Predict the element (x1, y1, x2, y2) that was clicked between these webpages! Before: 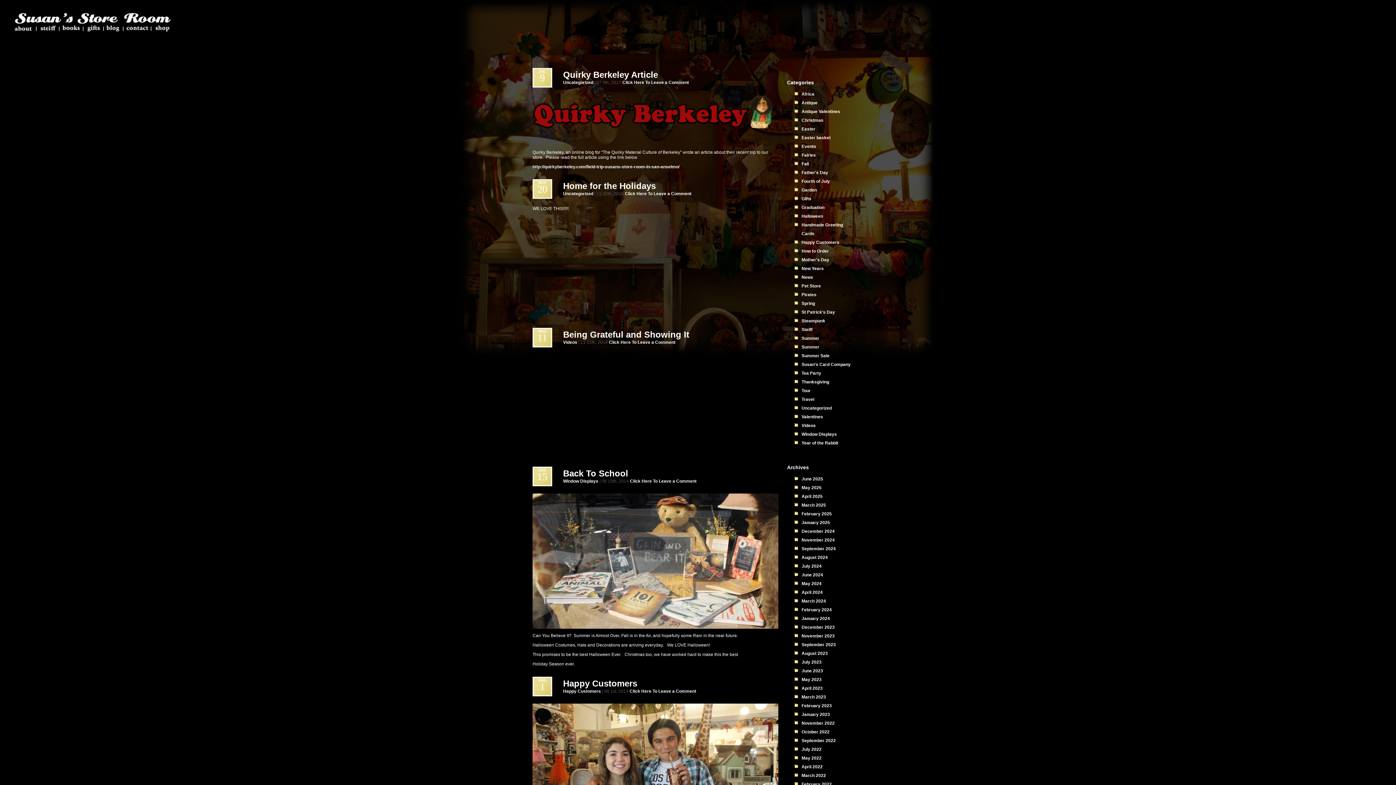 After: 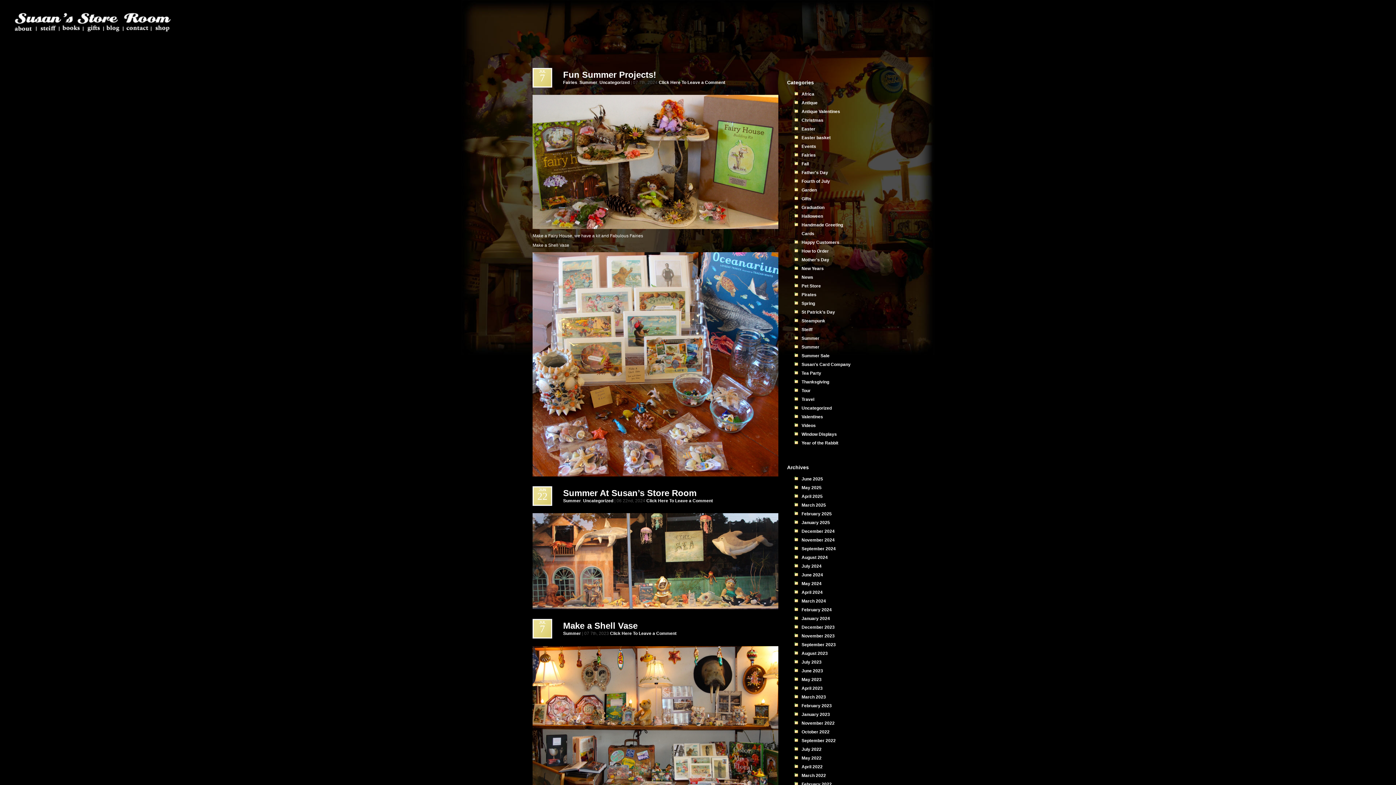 Action: bbox: (801, 344, 819, 349) label: Summer